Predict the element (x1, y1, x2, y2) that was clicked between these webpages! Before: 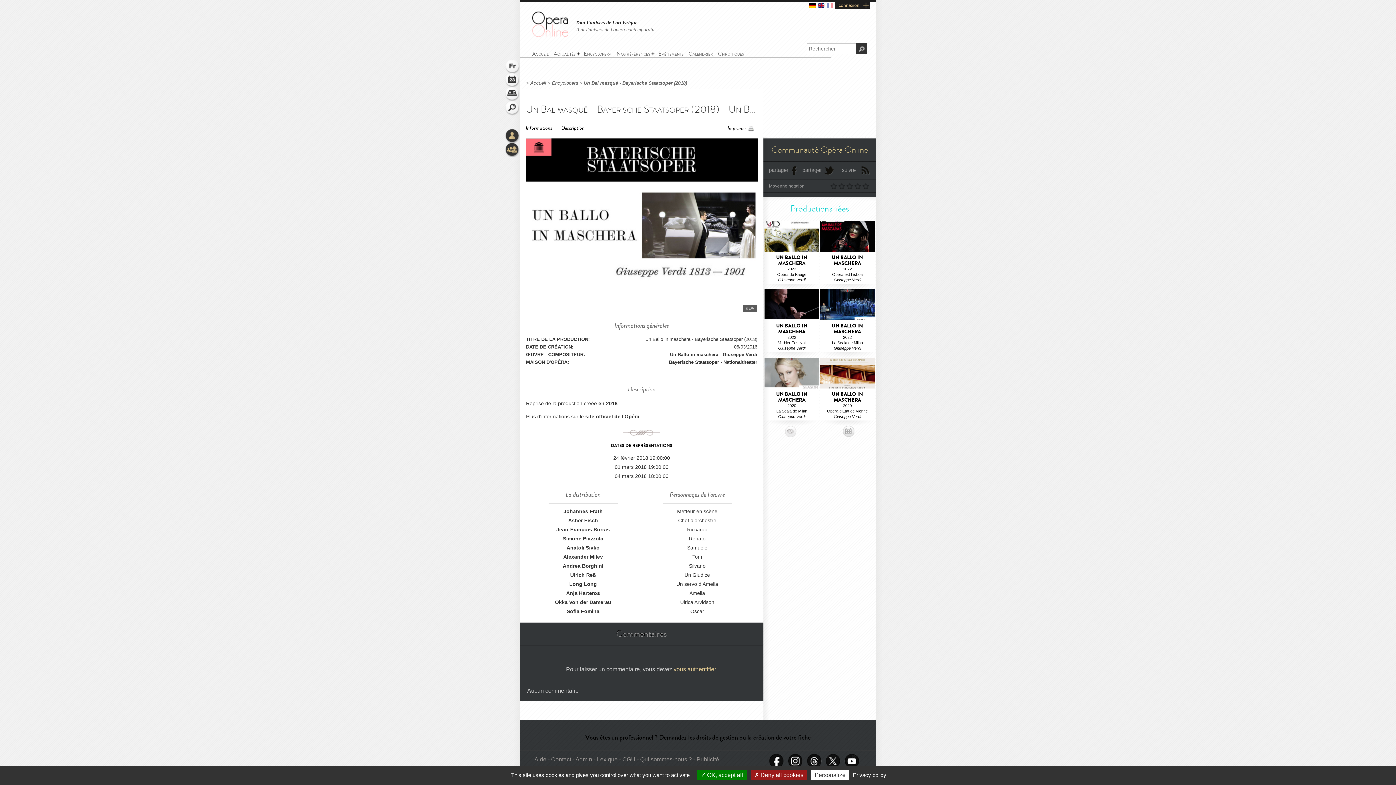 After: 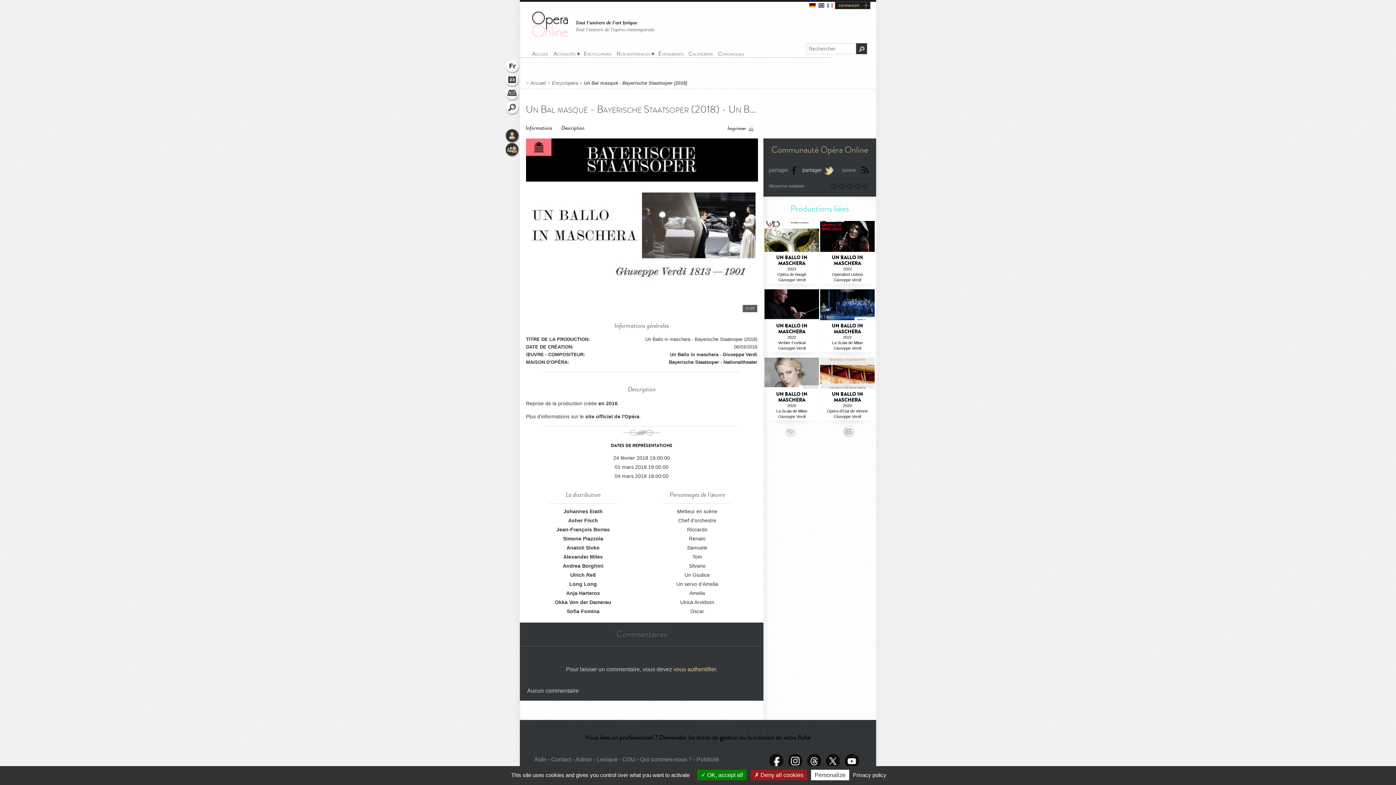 Action: label: partager bbox: (802, 166, 834, 175)